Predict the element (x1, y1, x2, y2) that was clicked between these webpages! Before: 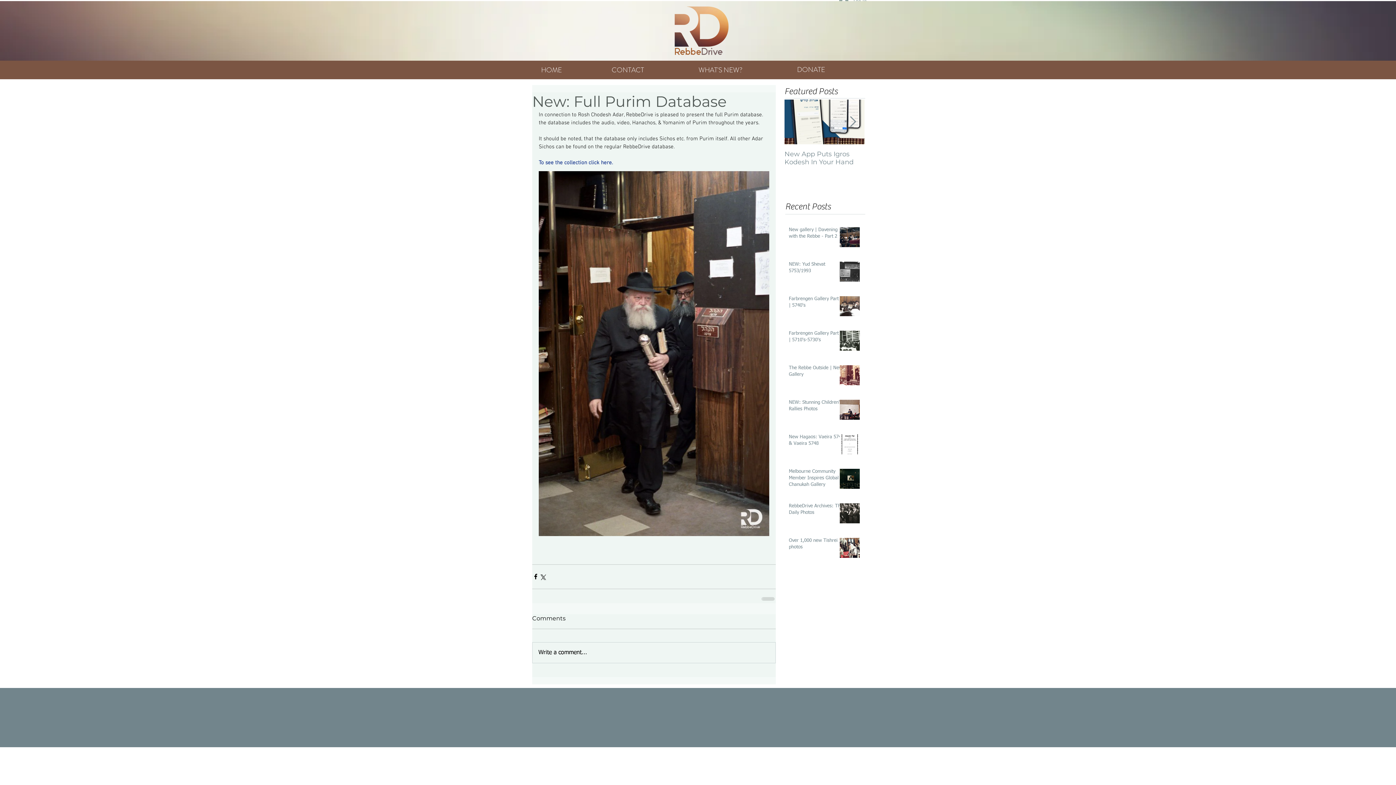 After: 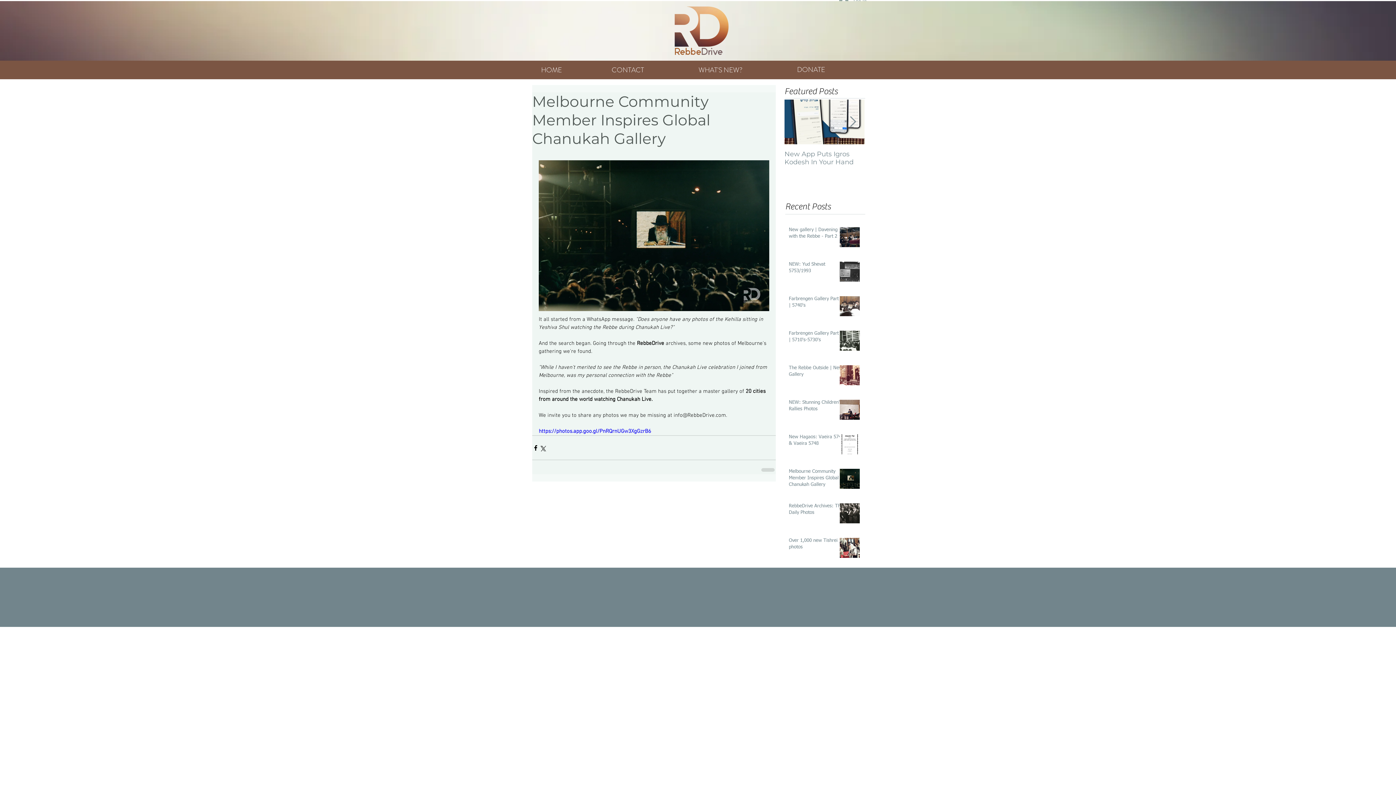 Action: bbox: (789, 468, 844, 491) label: Melbourne Community Member Inspires Global Chanukah Gallery